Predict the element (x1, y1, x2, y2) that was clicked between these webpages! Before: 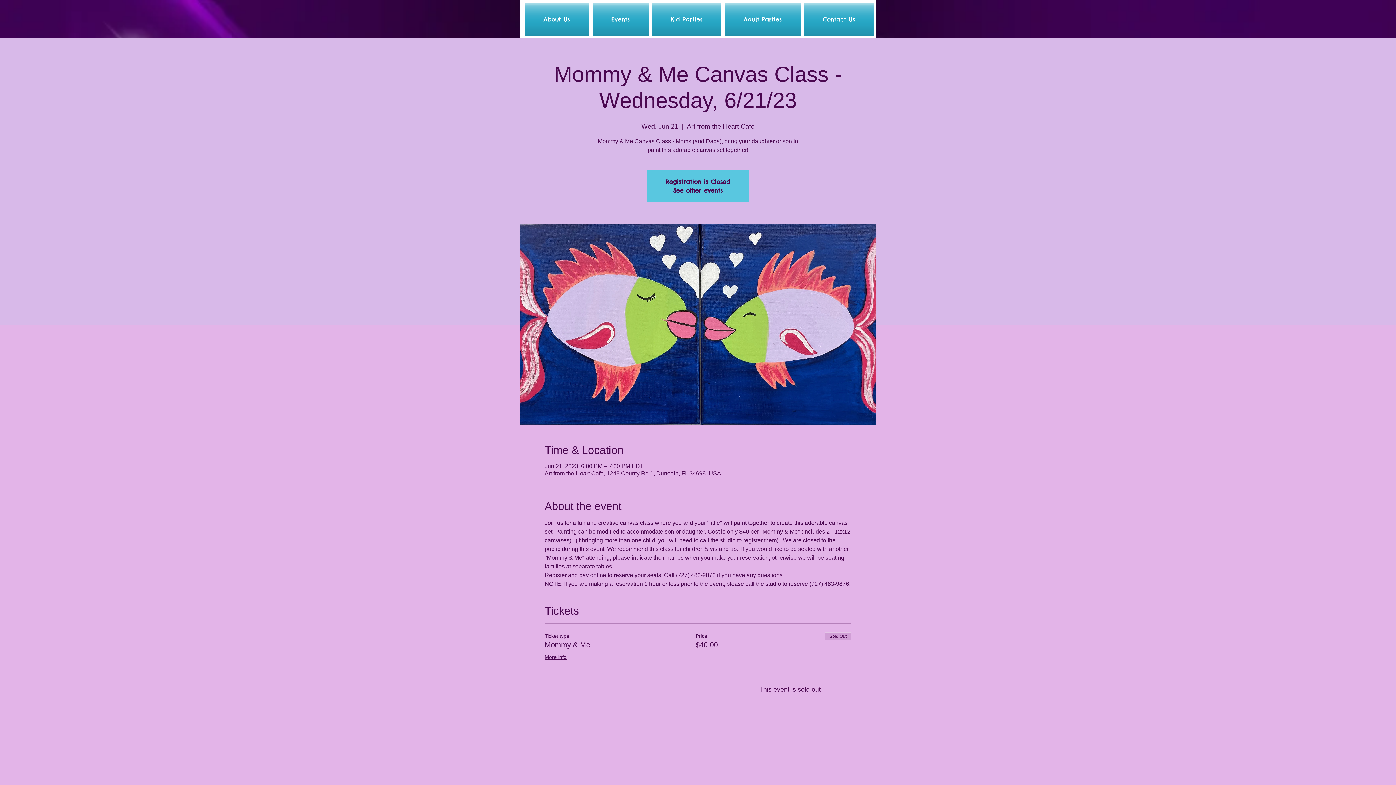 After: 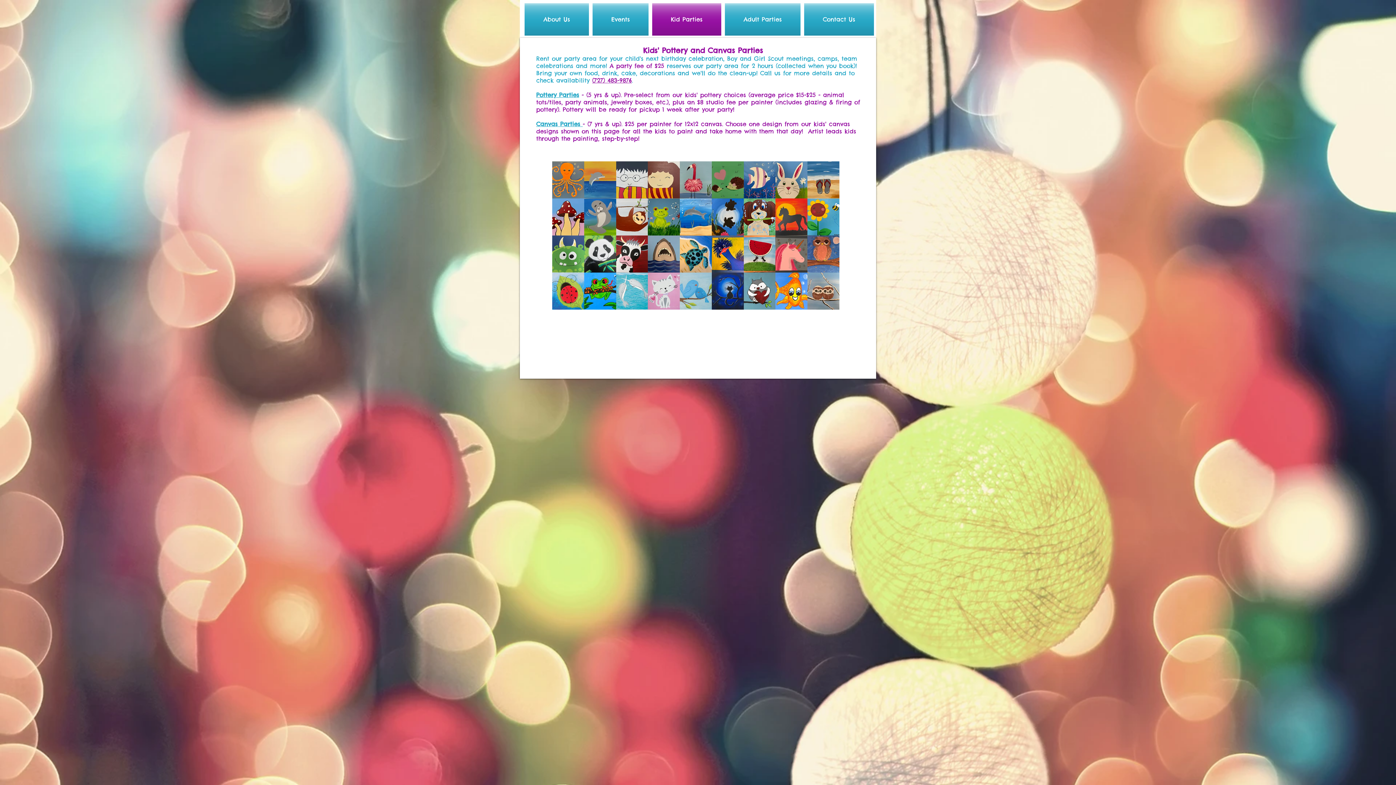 Action: label: Kid Parties bbox: (650, 3, 723, 35)